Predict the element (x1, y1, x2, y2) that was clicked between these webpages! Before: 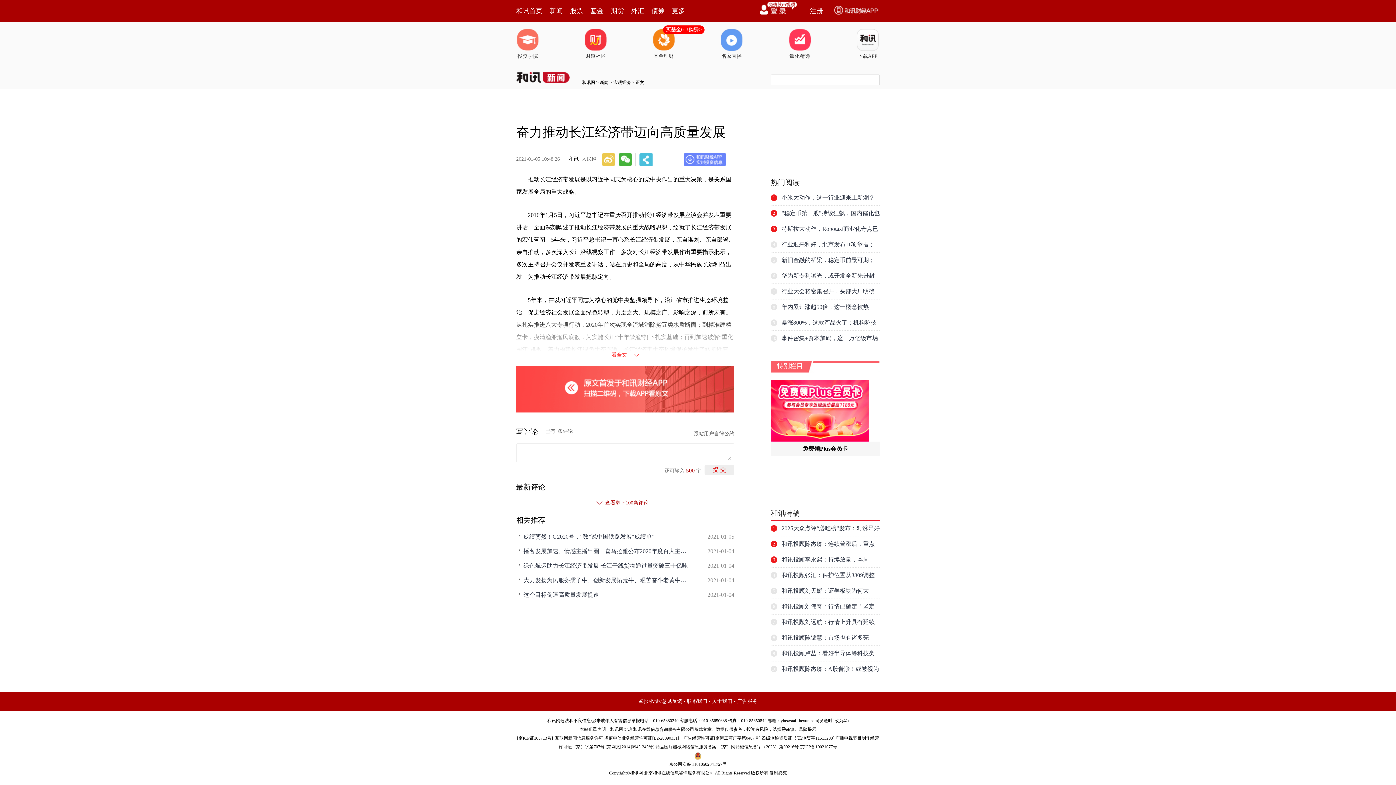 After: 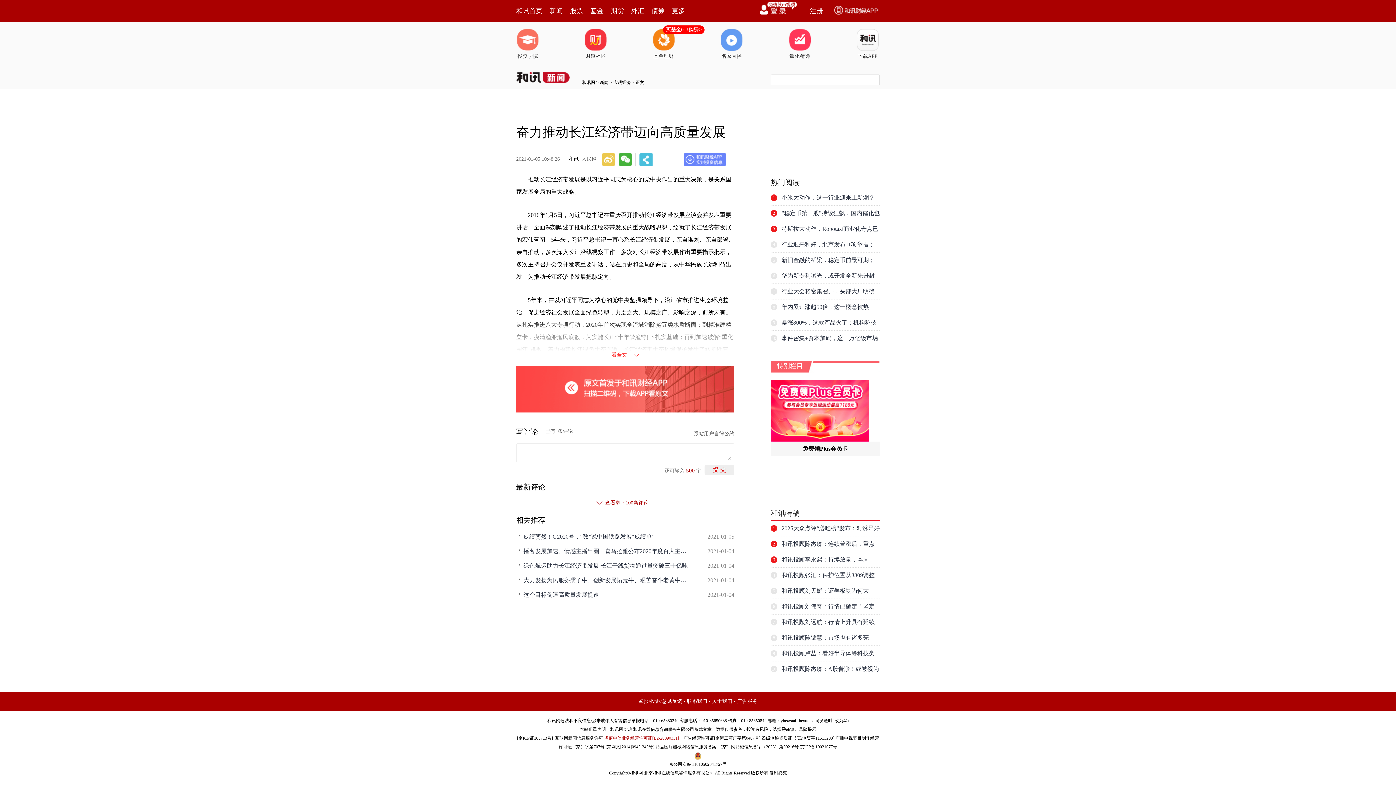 Action: label: 增值电信业务经营许可证[B2-20090331] bbox: (604, 736, 679, 741)